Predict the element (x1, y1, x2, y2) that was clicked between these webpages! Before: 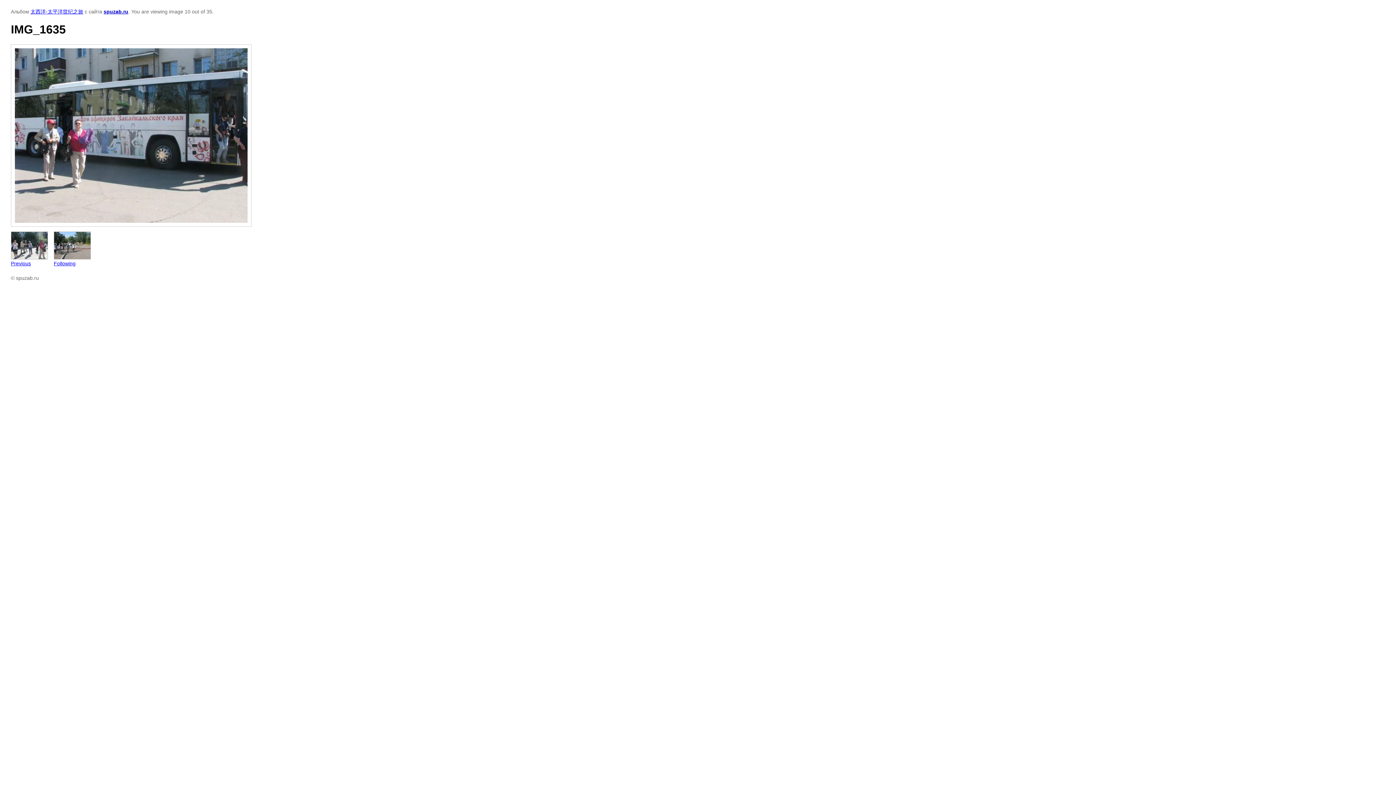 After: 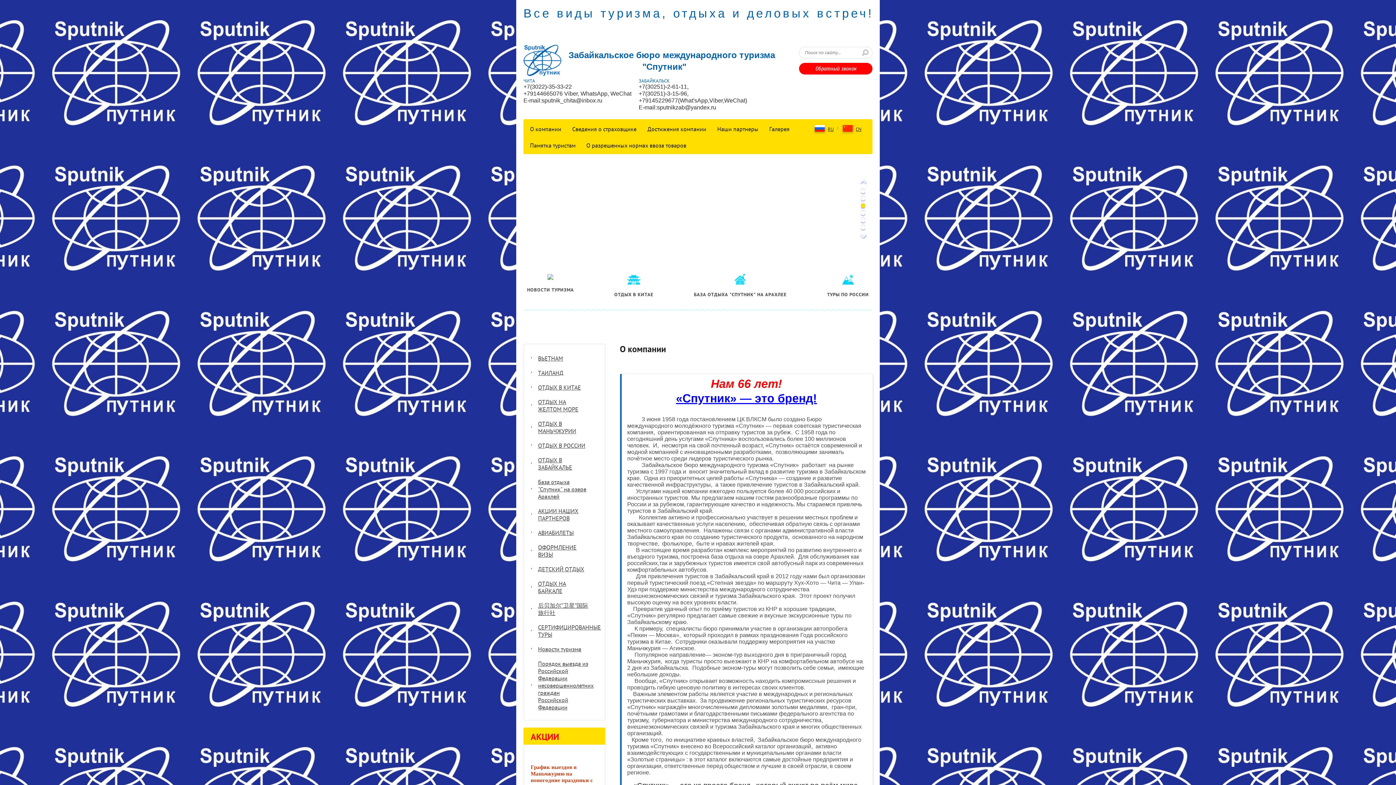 Action: label: spuzab.ru bbox: (103, 8, 128, 14)